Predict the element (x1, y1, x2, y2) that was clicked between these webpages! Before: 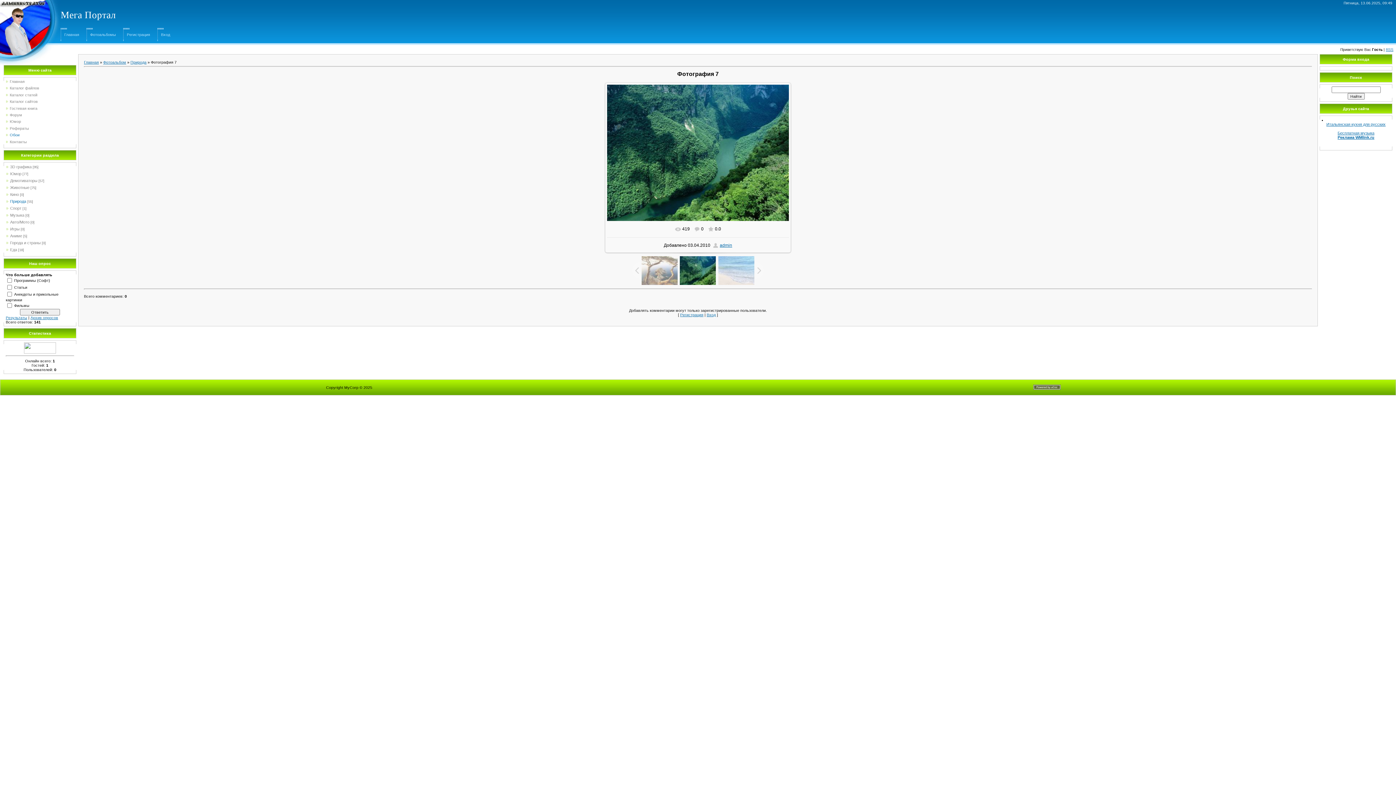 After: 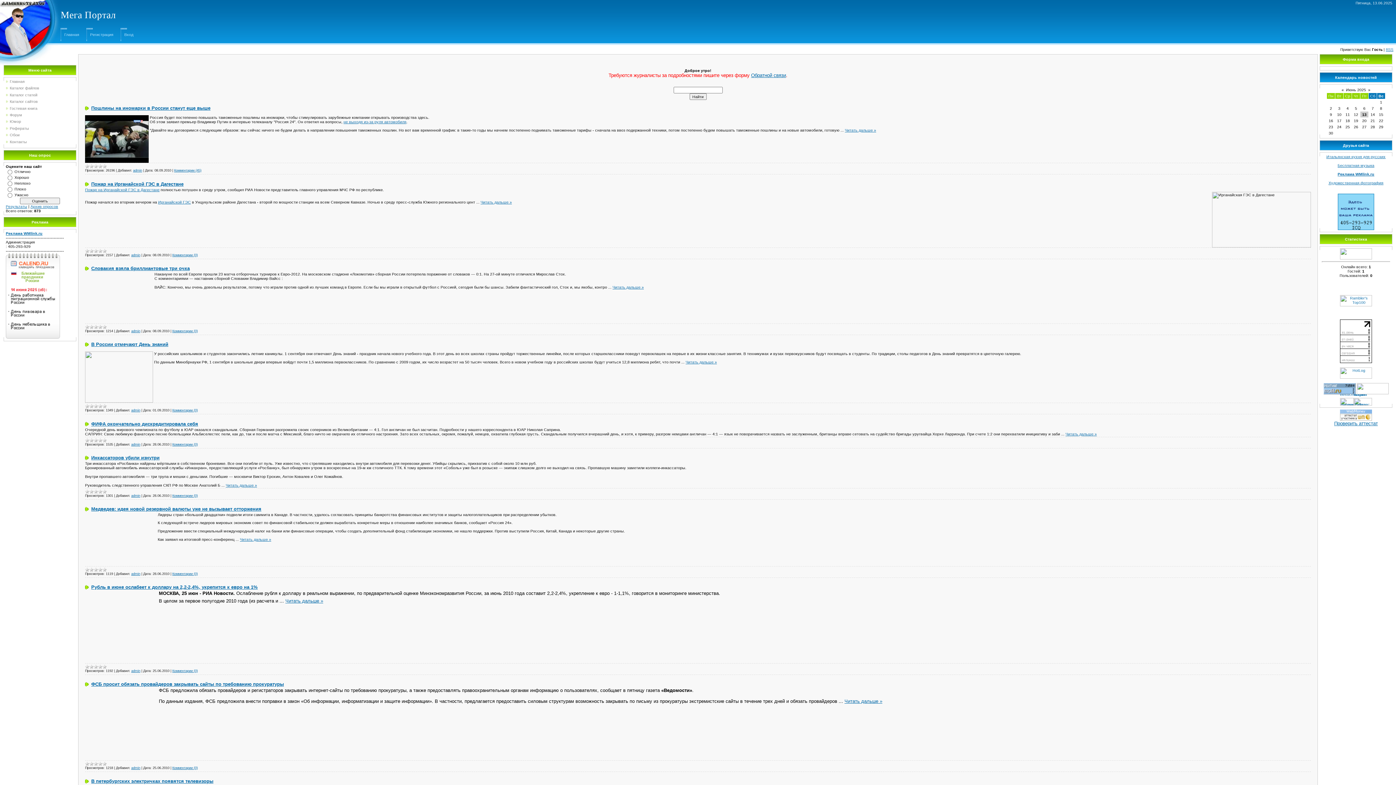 Action: label: Главная bbox: (84, 60, 98, 64)